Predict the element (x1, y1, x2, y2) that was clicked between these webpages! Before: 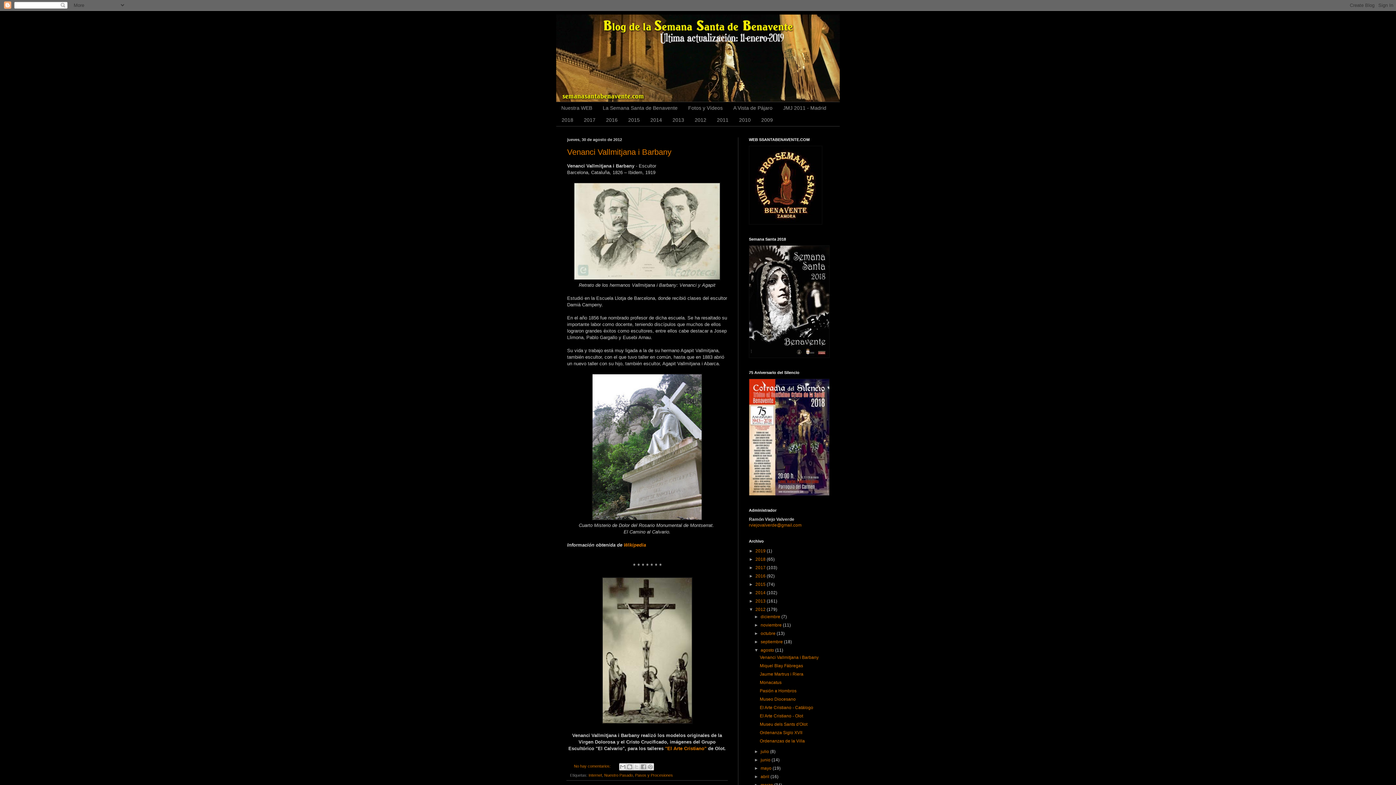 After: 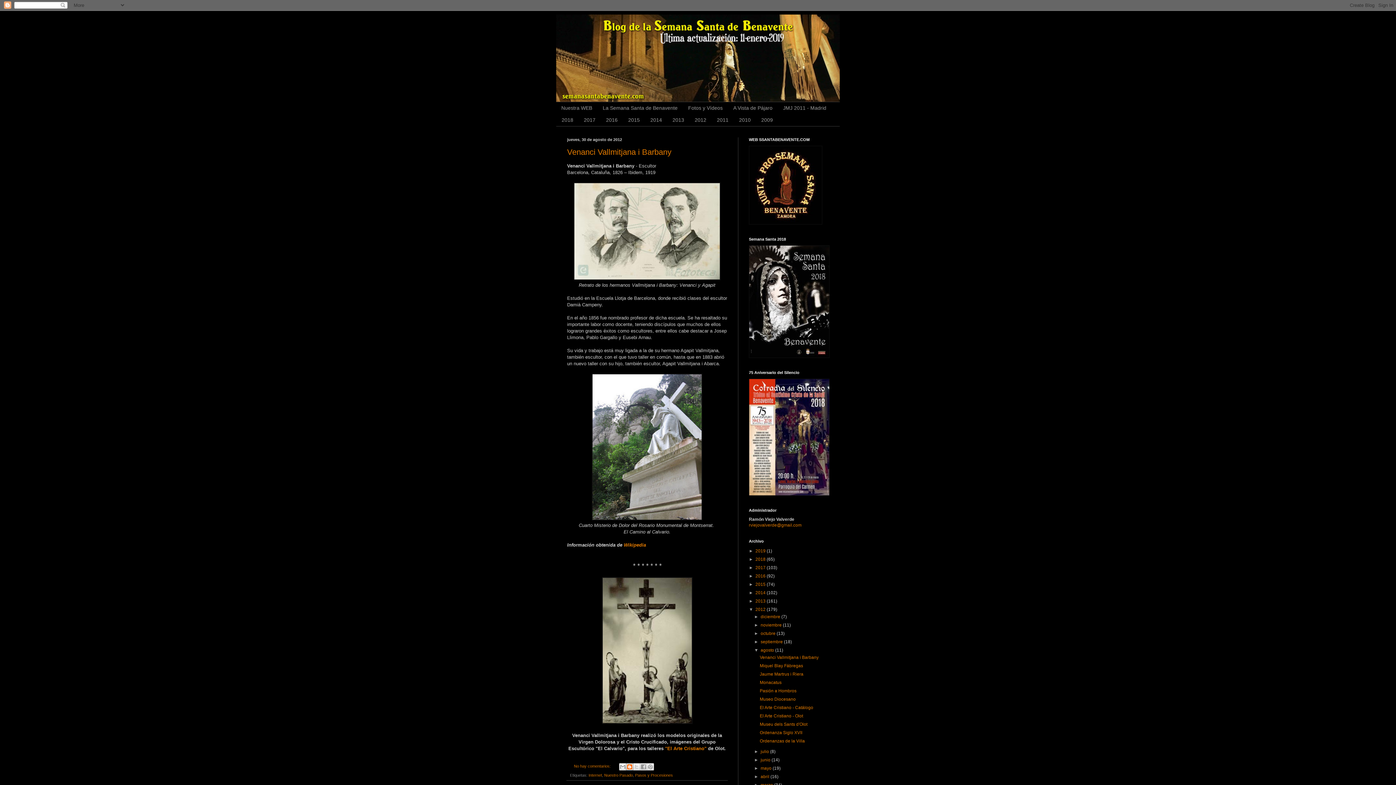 Action: label: Escribe un blog bbox: (626, 763, 633, 770)